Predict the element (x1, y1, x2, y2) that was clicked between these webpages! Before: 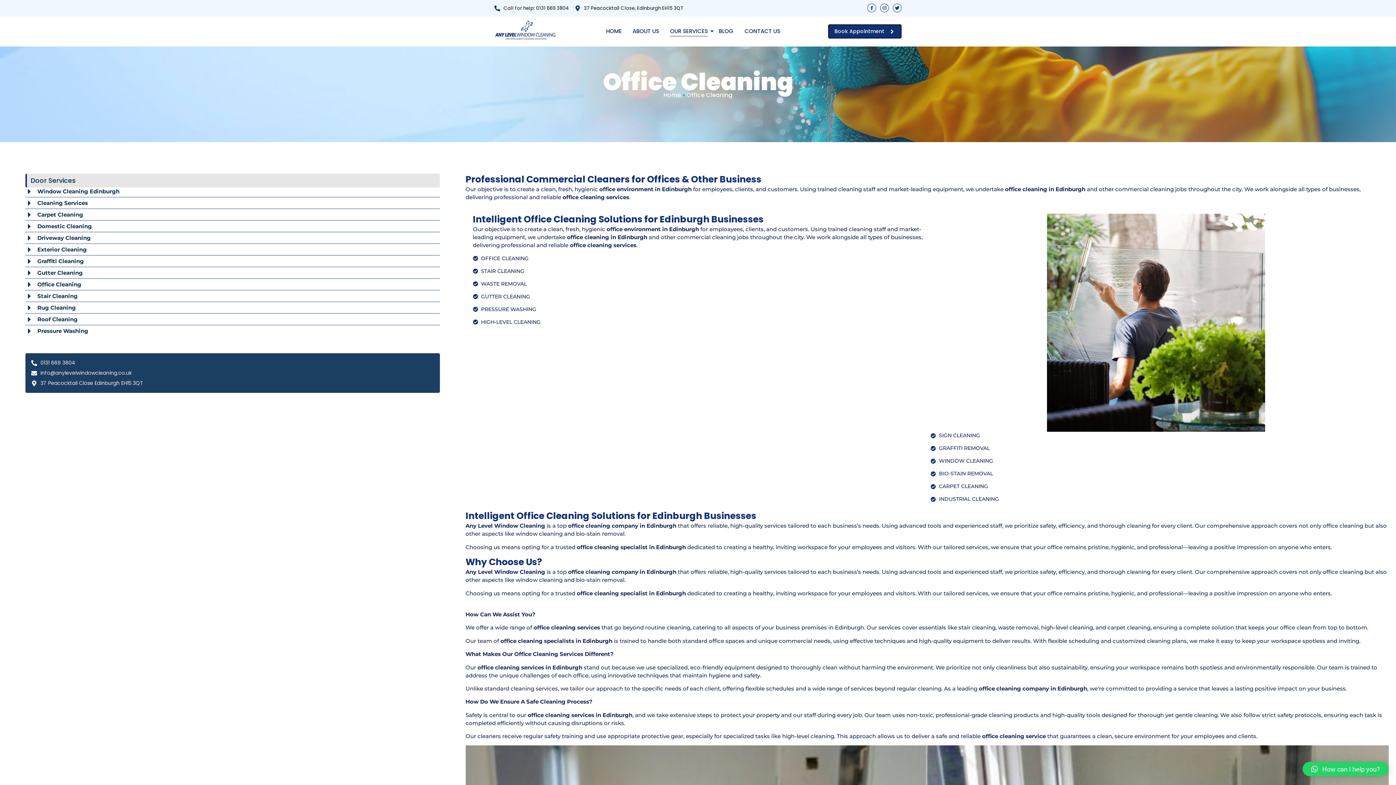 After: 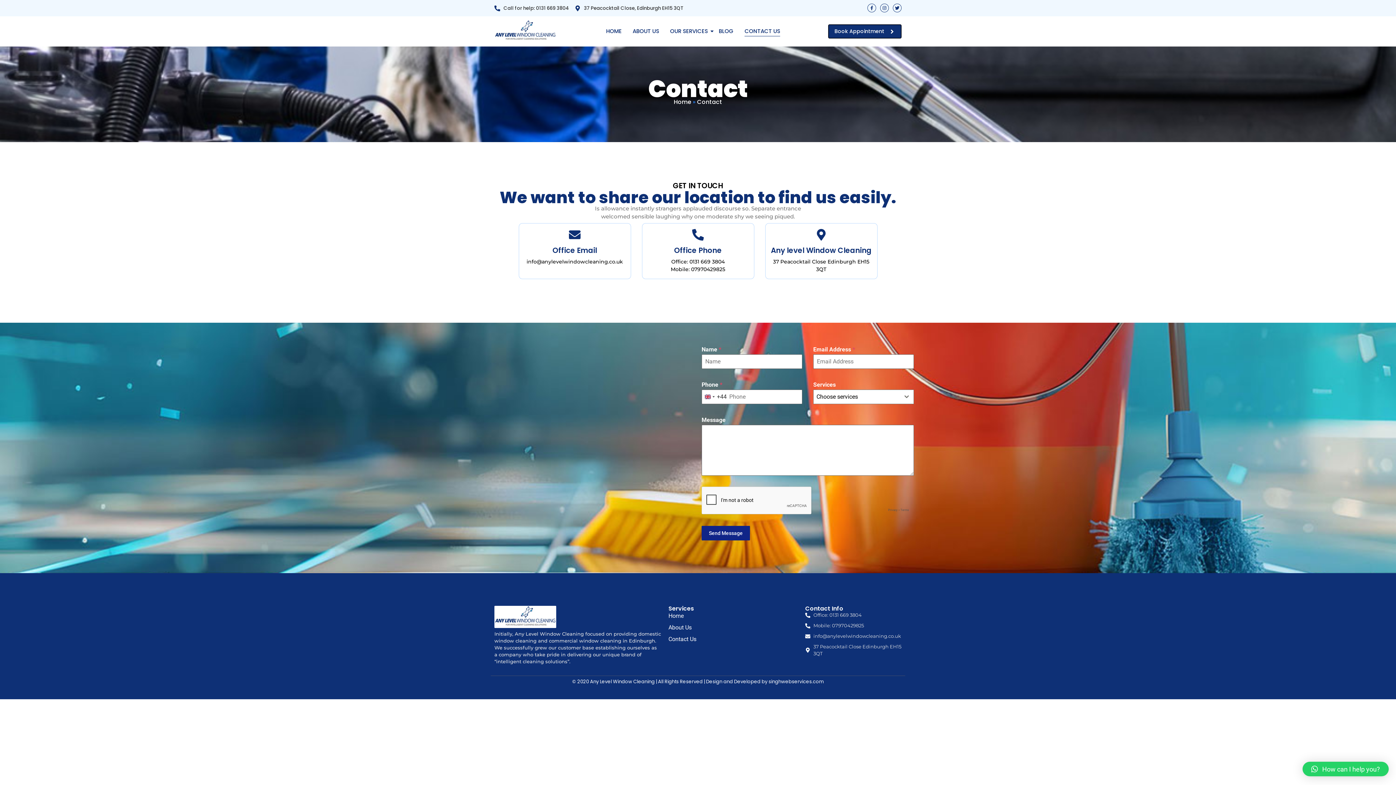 Action: label: CONTACT US bbox: (742, 26, 782, 36)